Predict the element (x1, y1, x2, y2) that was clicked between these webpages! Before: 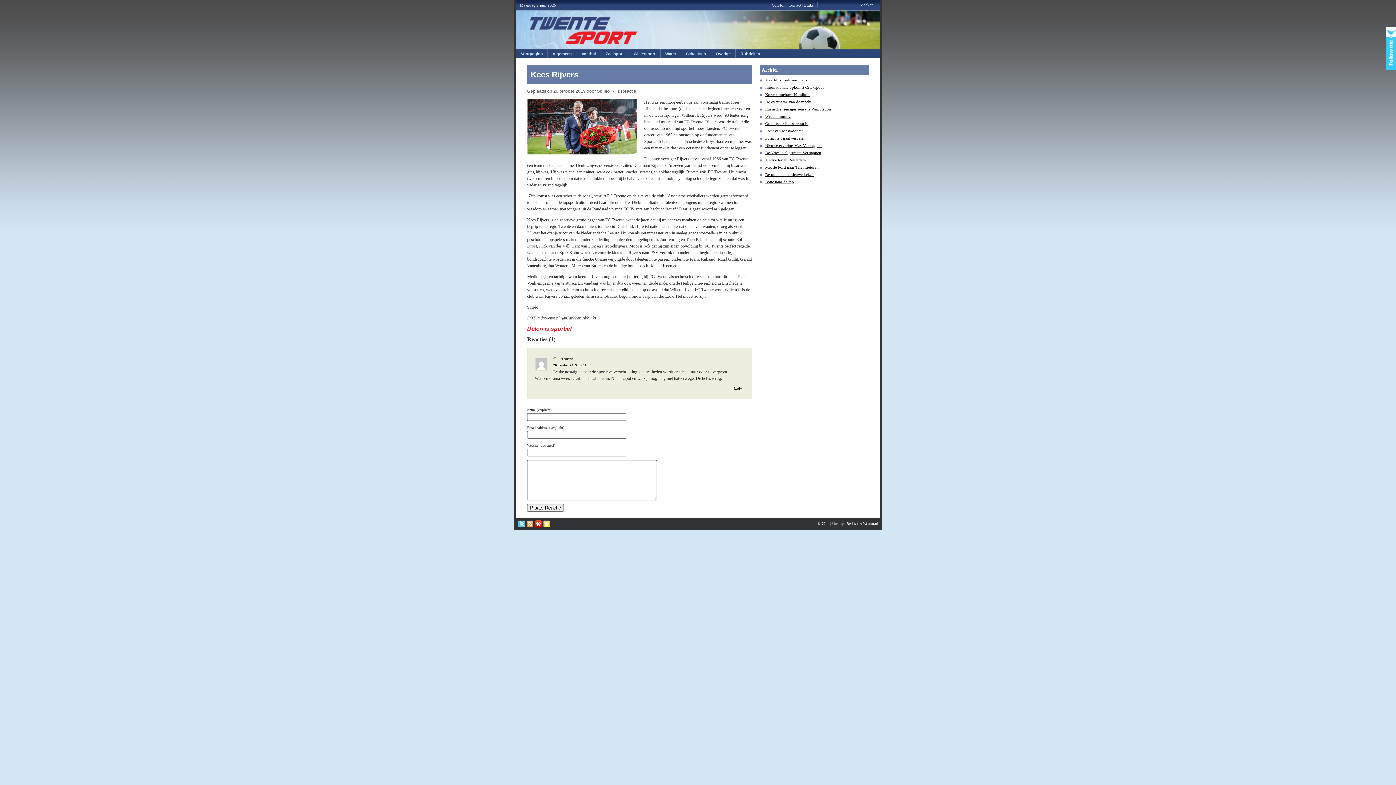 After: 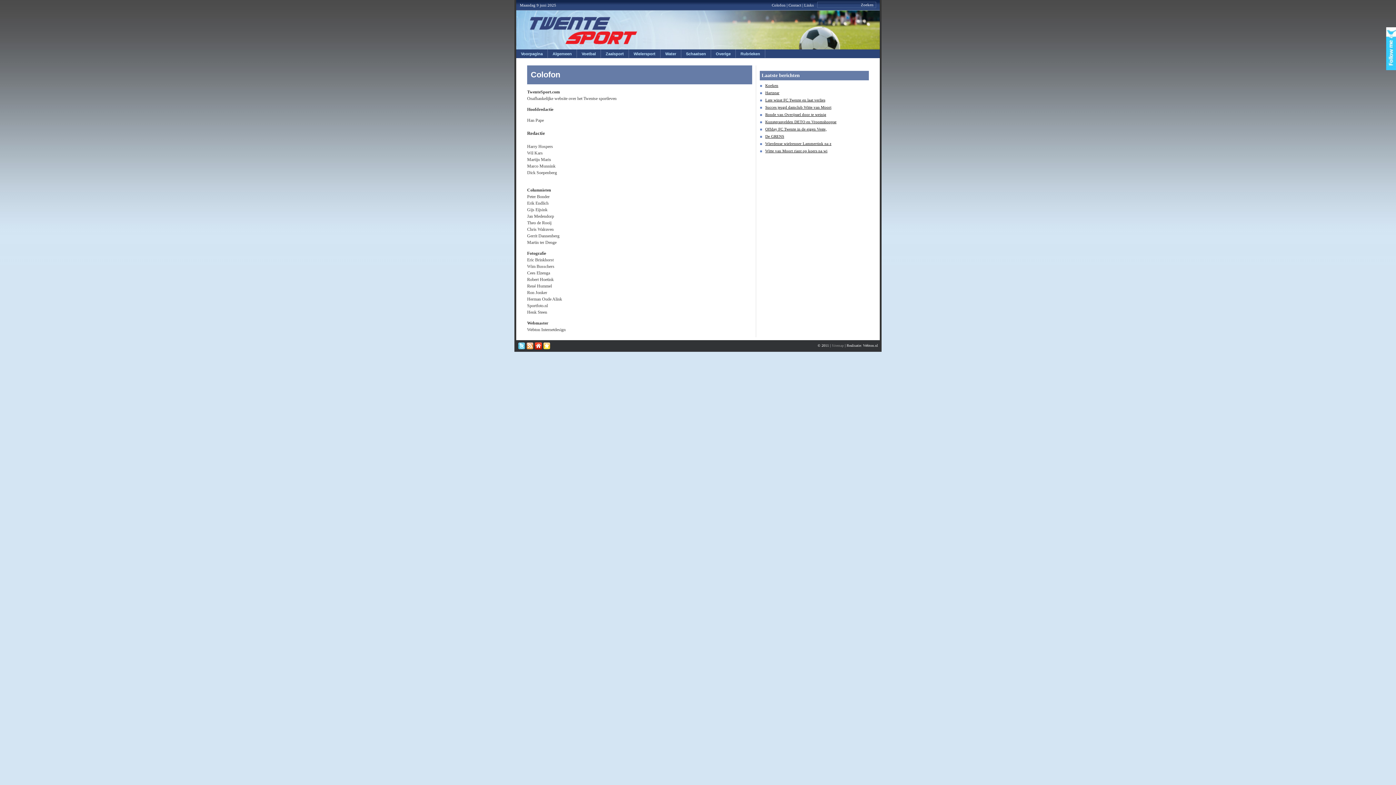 Action: label: Colofon bbox: (772, 2, 785, 7)